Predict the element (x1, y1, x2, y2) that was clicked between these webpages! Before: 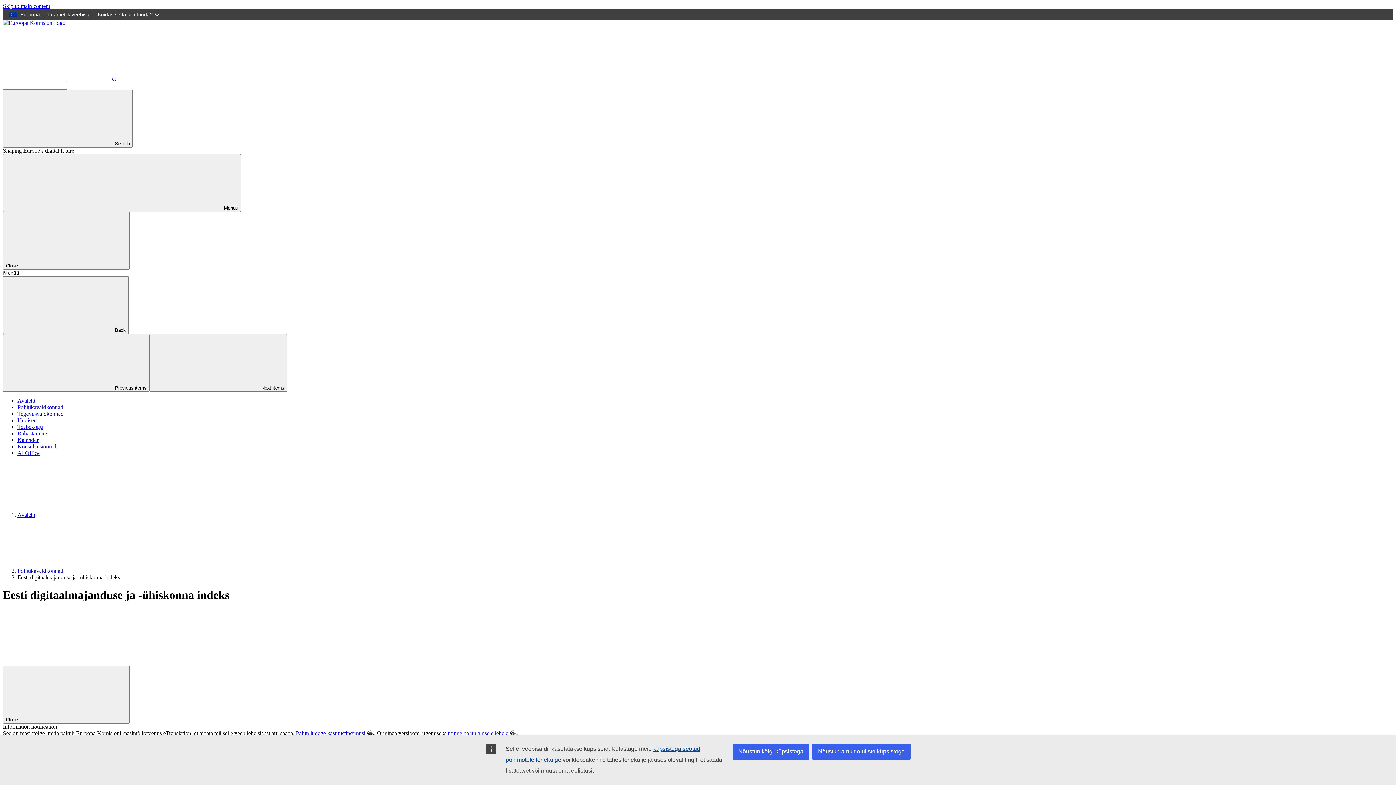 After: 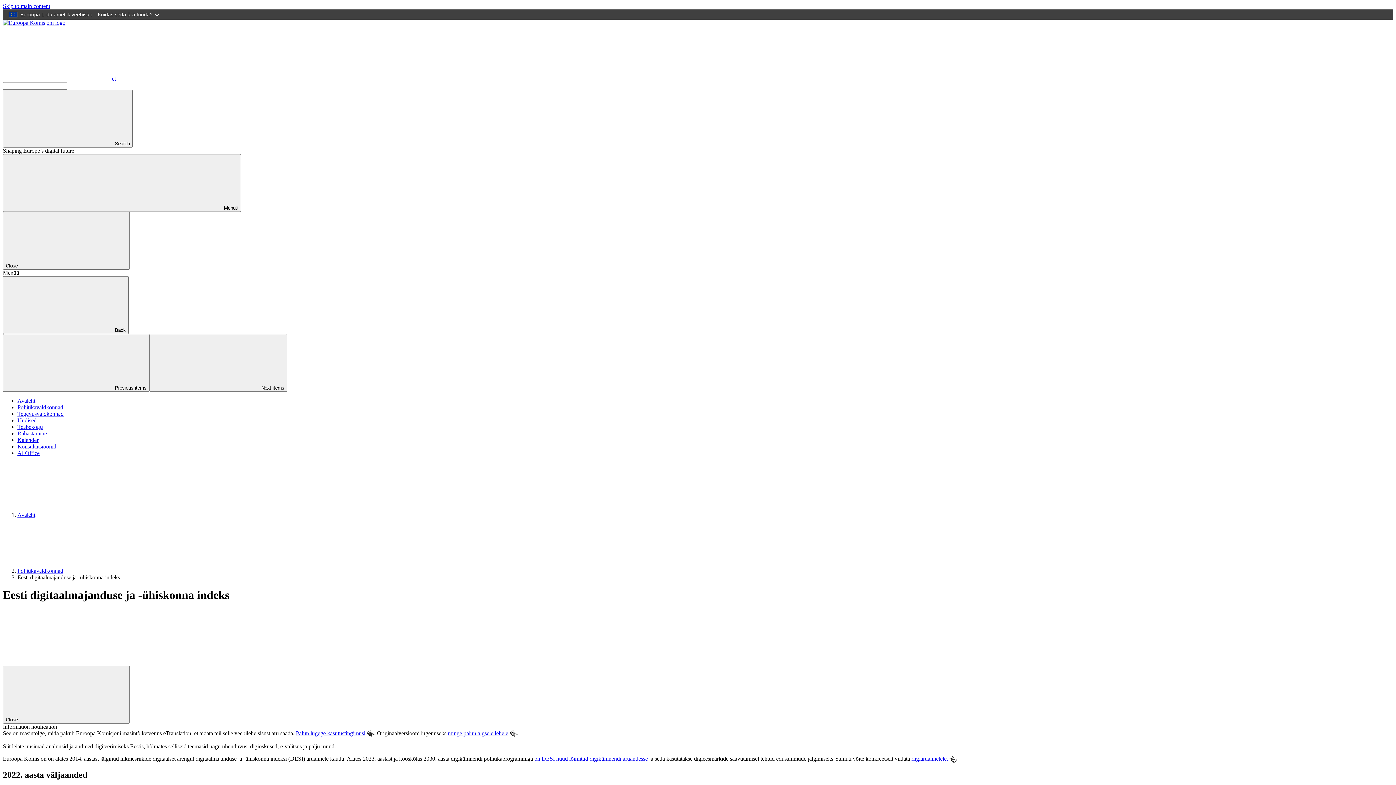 Action: label: Nõustun kõigi küpsistega bbox: (732, 744, 809, 760)